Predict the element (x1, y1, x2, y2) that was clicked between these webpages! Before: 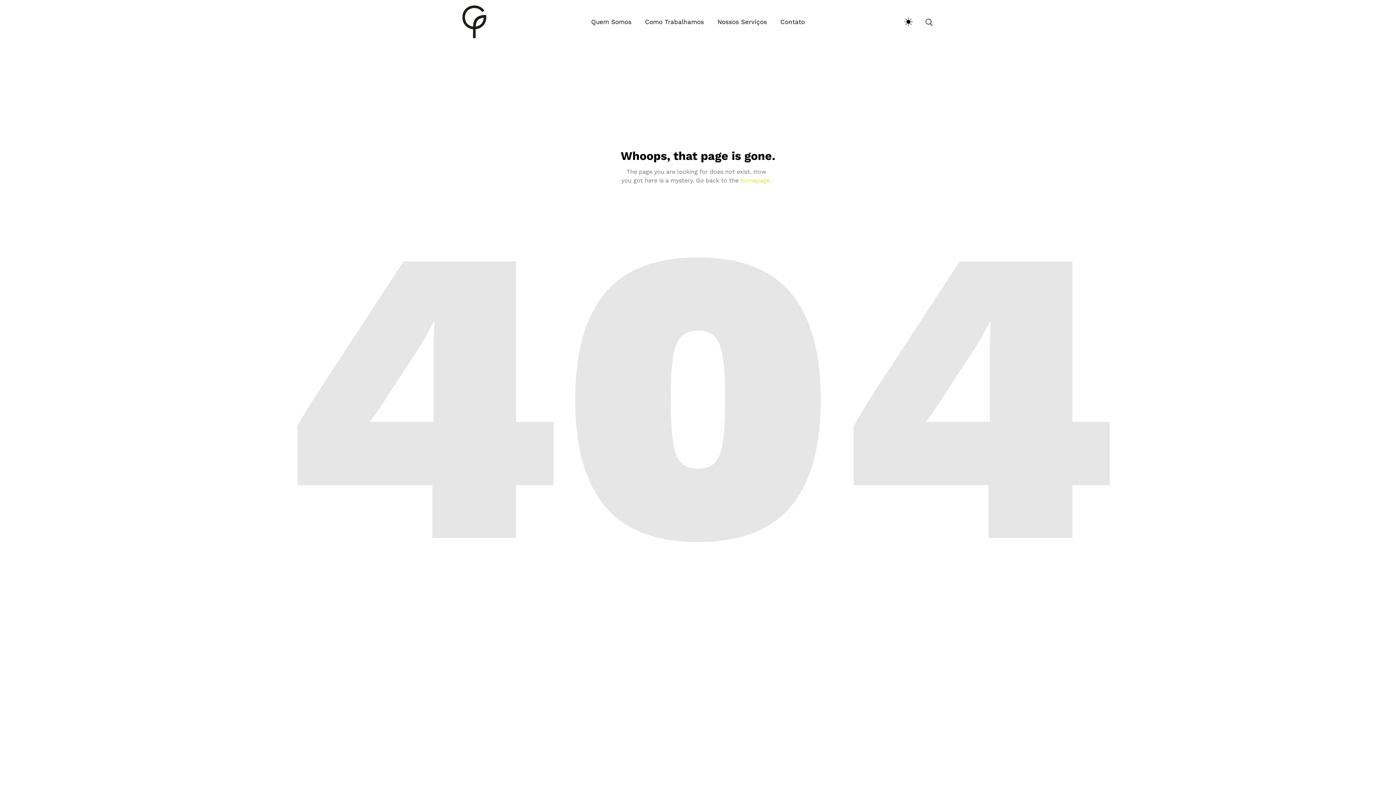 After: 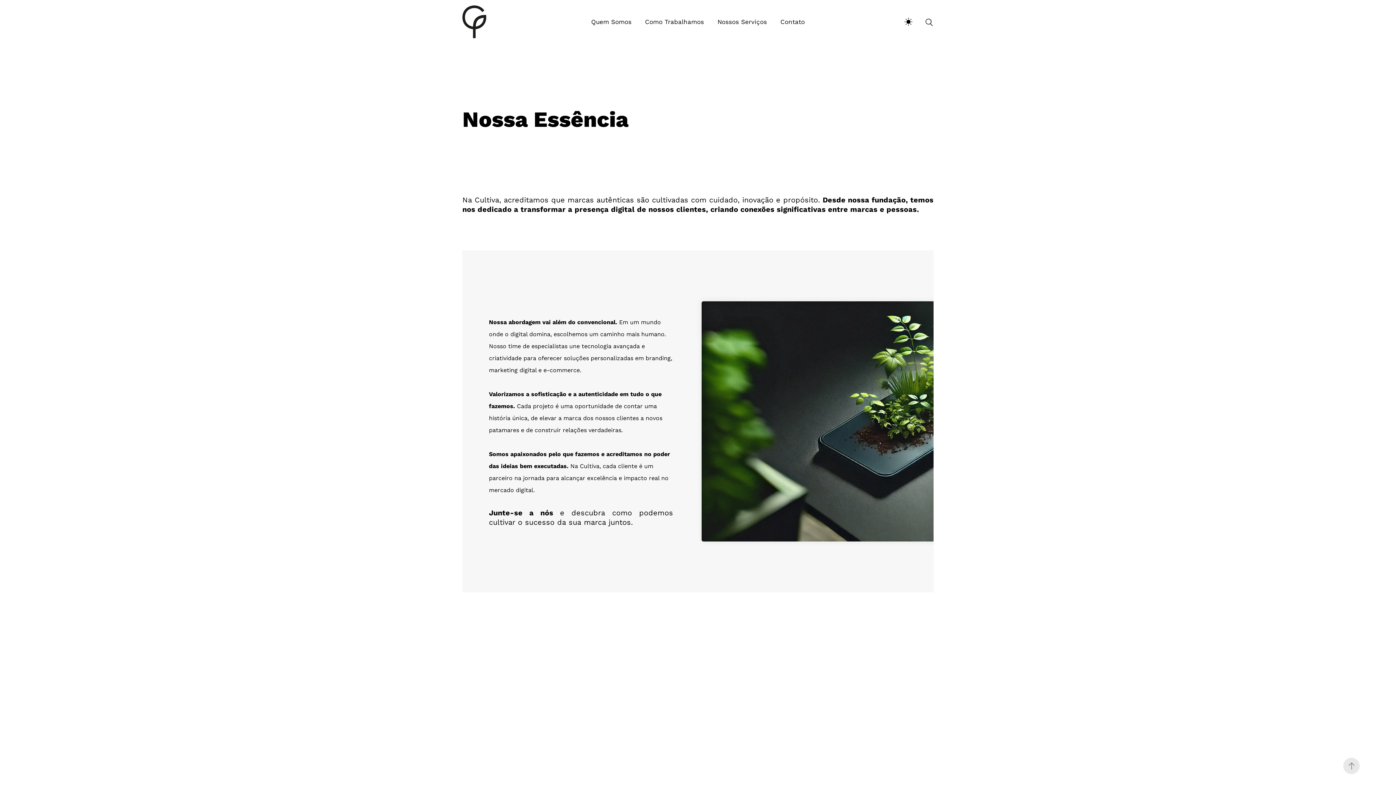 Action: bbox: (591, 17, 638, 26) label: Quem Somos